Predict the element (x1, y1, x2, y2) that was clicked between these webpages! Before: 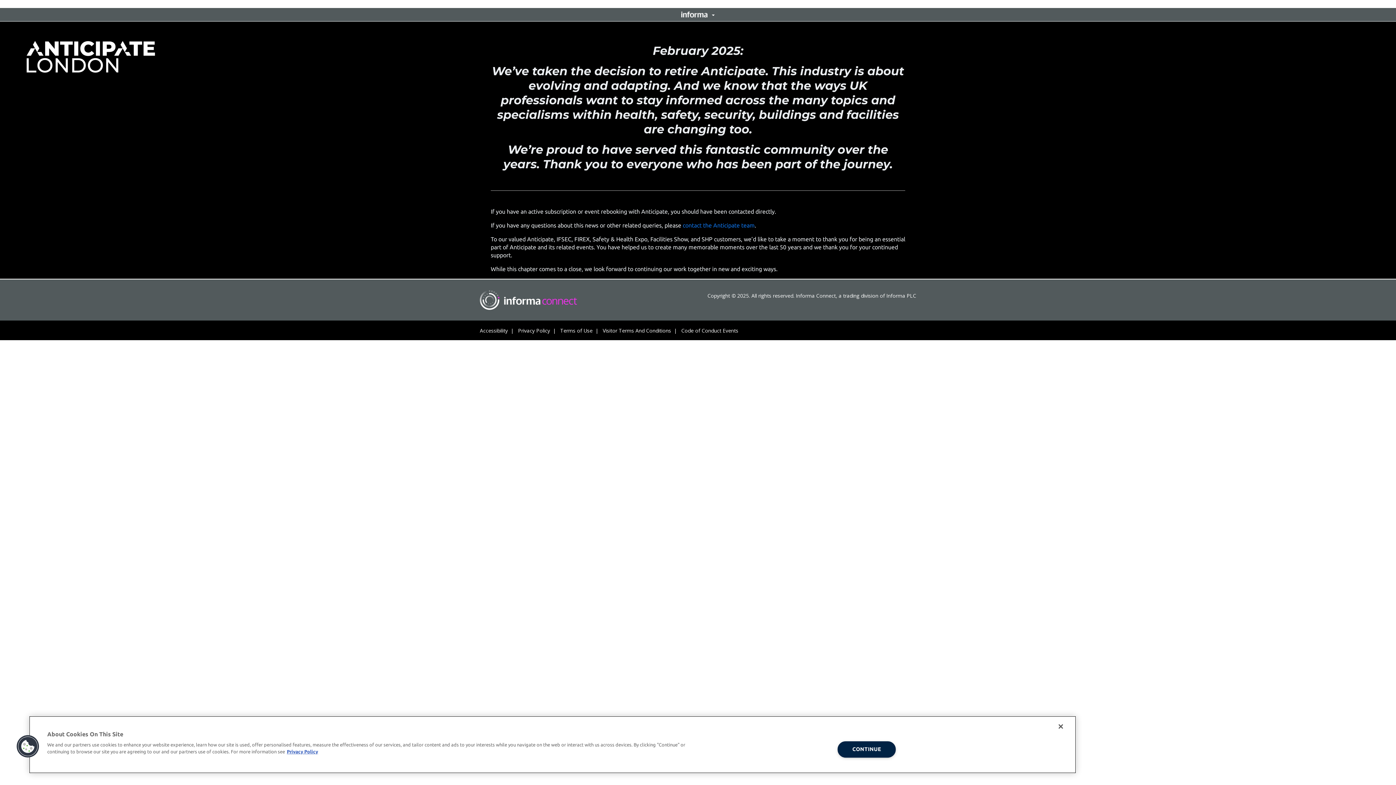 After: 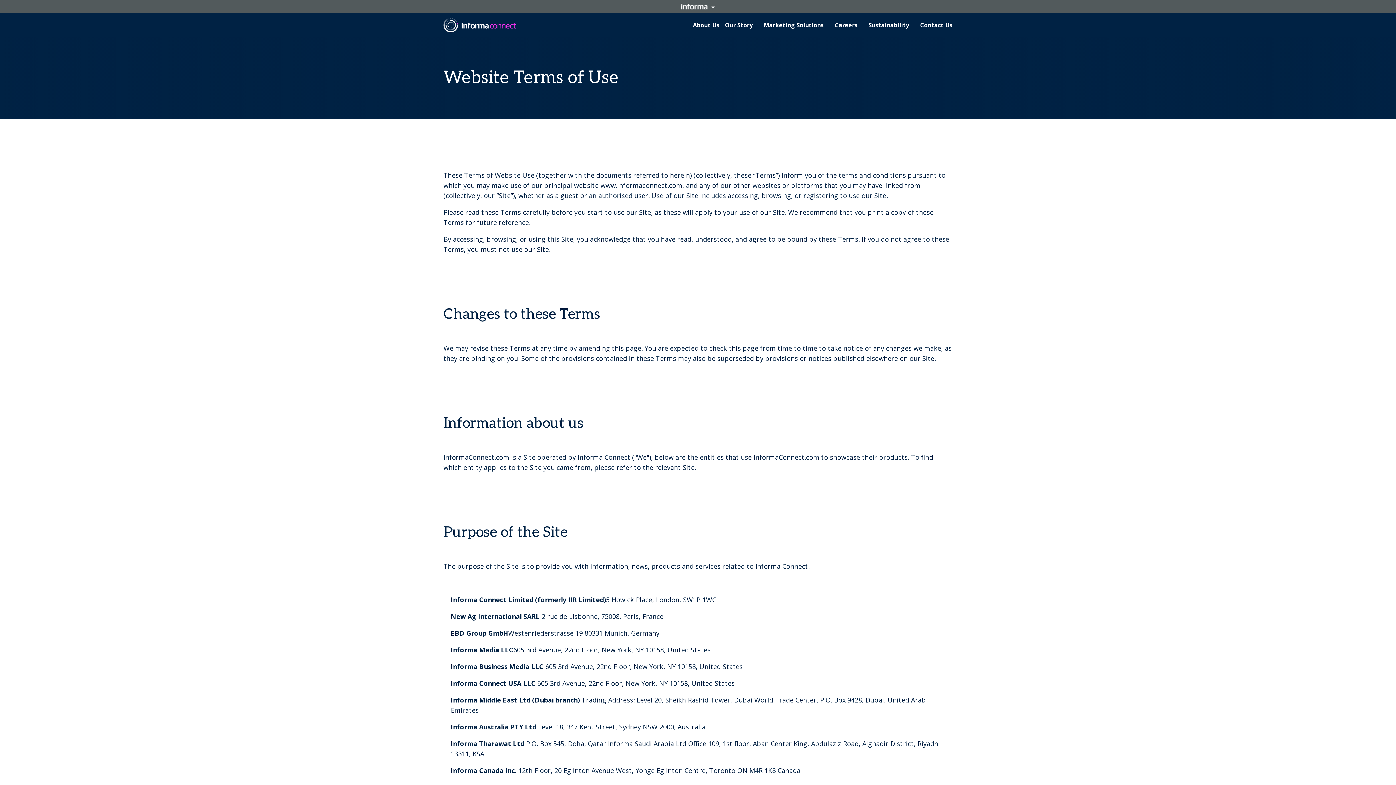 Action: label: Terms of Use bbox: (560, 327, 592, 334)